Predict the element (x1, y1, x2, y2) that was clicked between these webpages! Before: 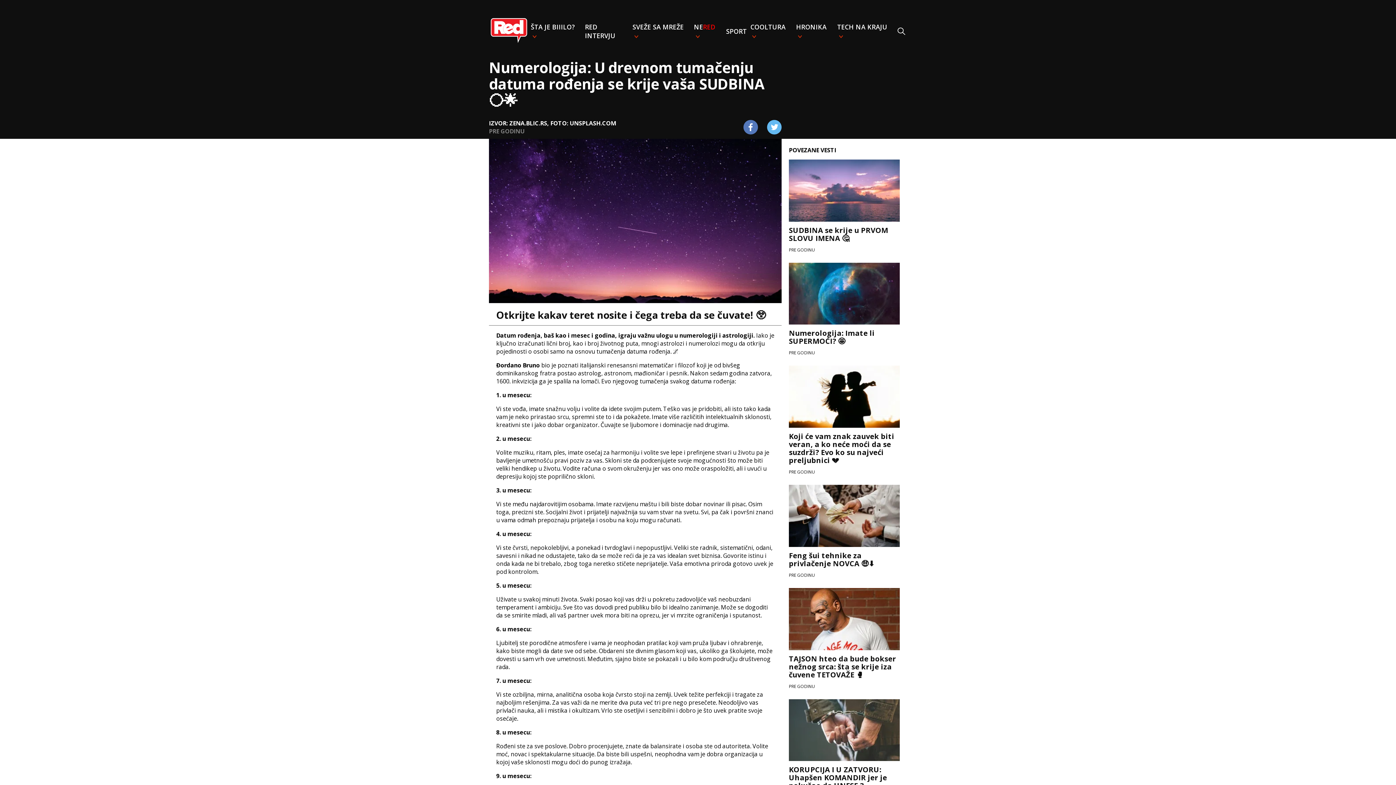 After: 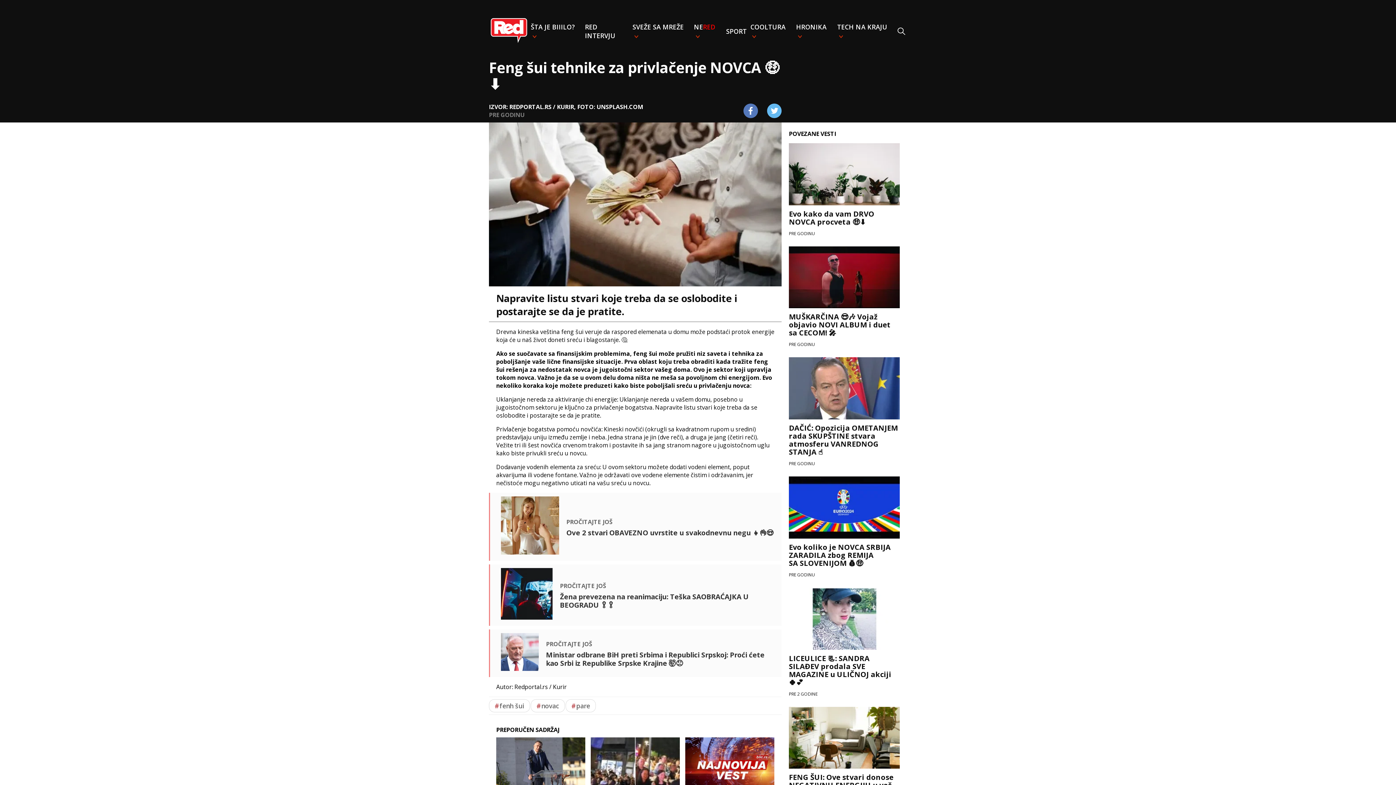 Action: bbox: (789, 485, 900, 582) label: Feng šui tehnike za privlačenje NOVCA 🤑⬇

PRE GODINU